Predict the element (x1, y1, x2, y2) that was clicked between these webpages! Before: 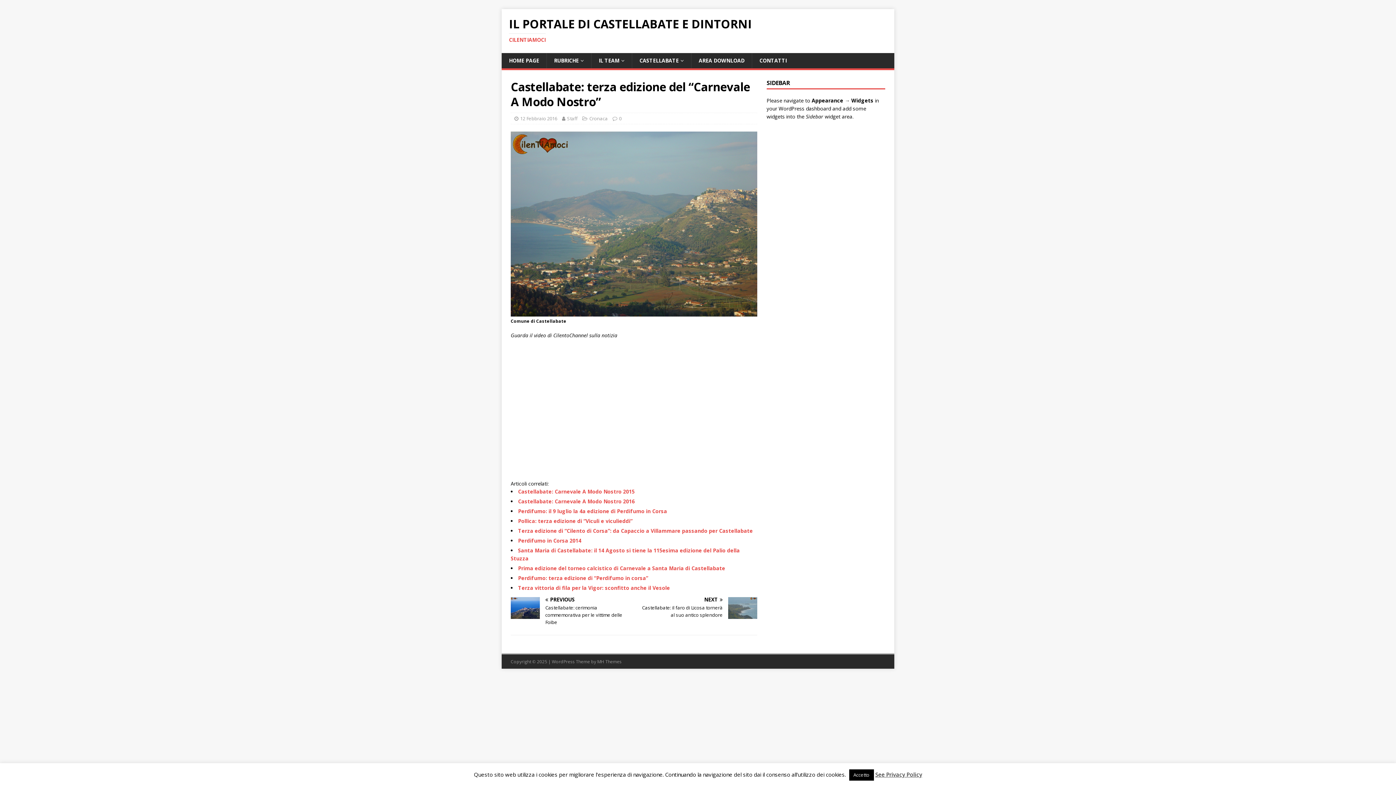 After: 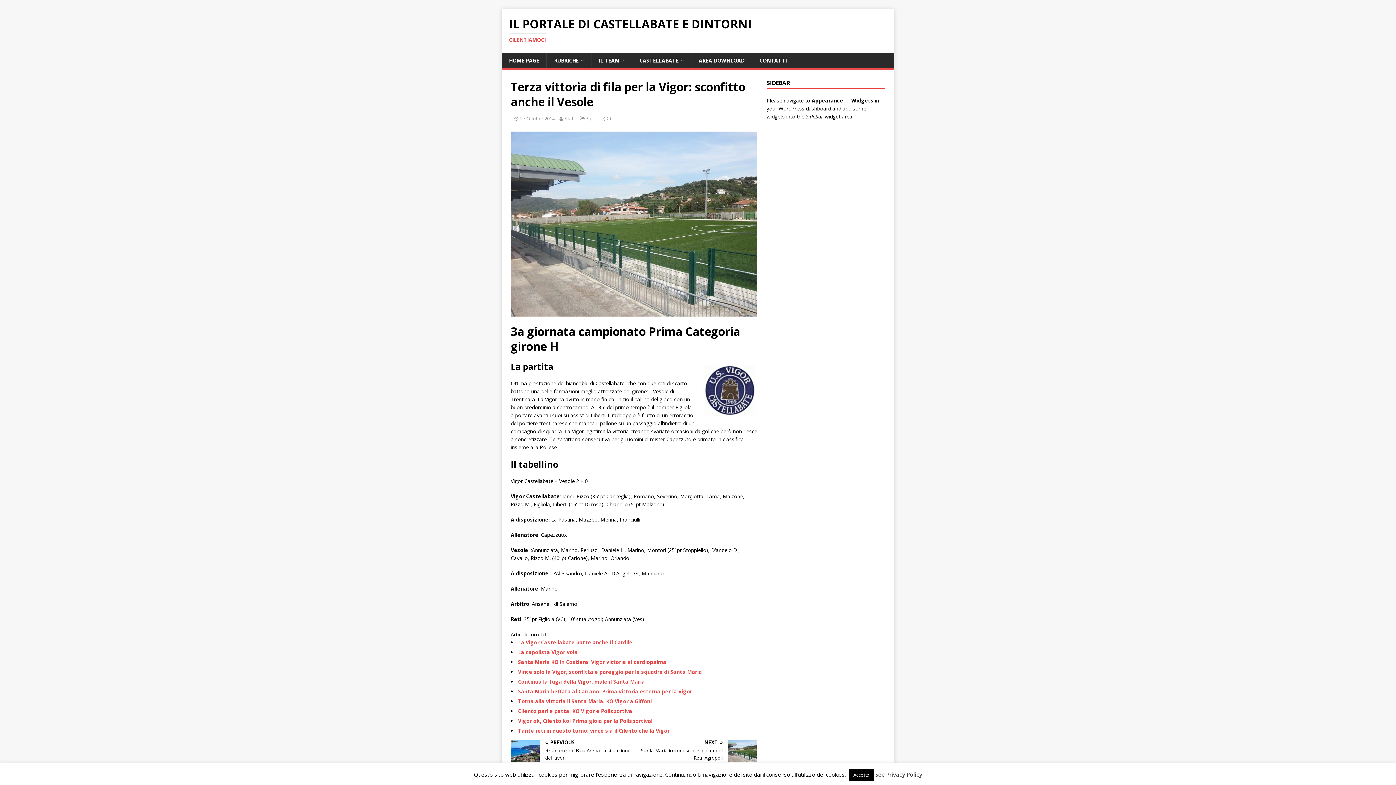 Action: bbox: (518, 584, 670, 591) label: Terza vittoria di fila per la Vigor: sconfitto anche il Vesole